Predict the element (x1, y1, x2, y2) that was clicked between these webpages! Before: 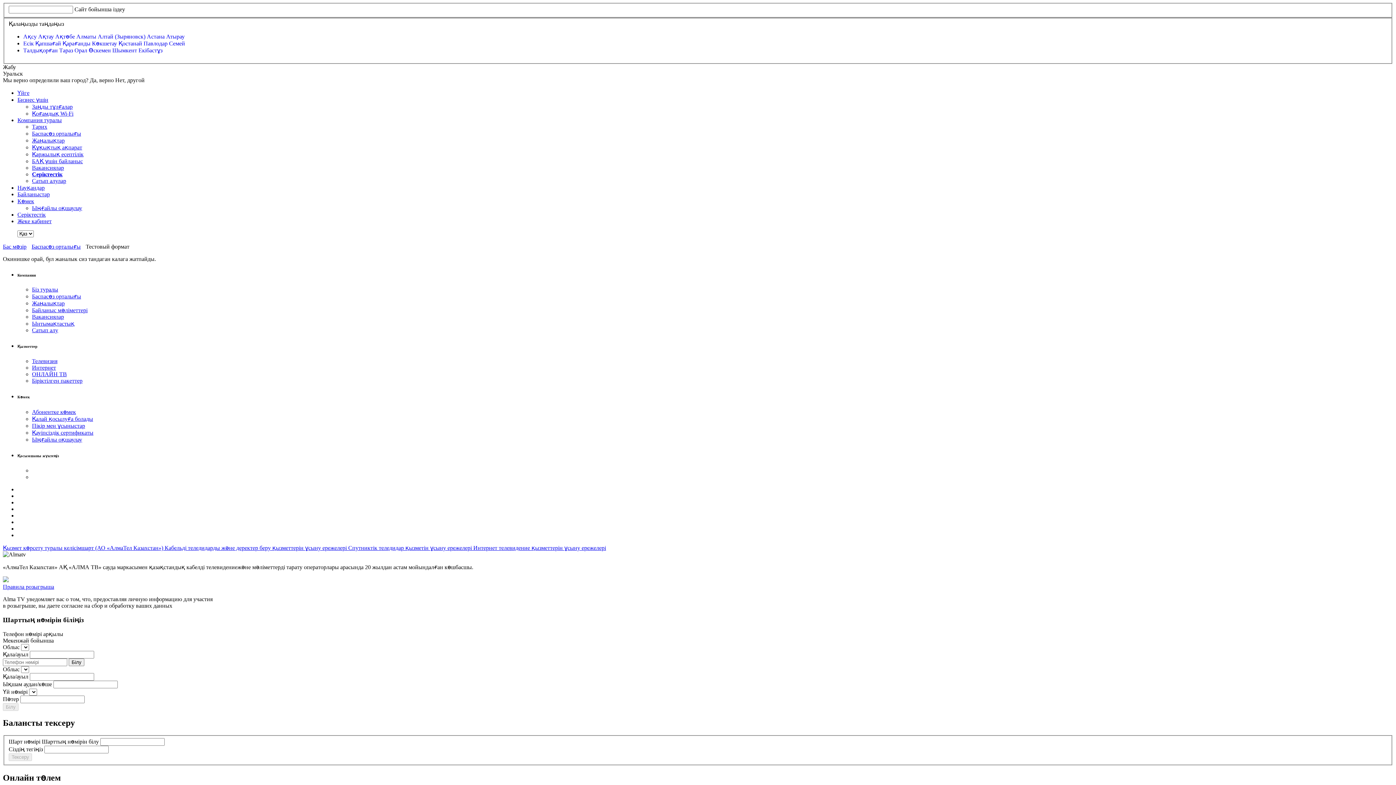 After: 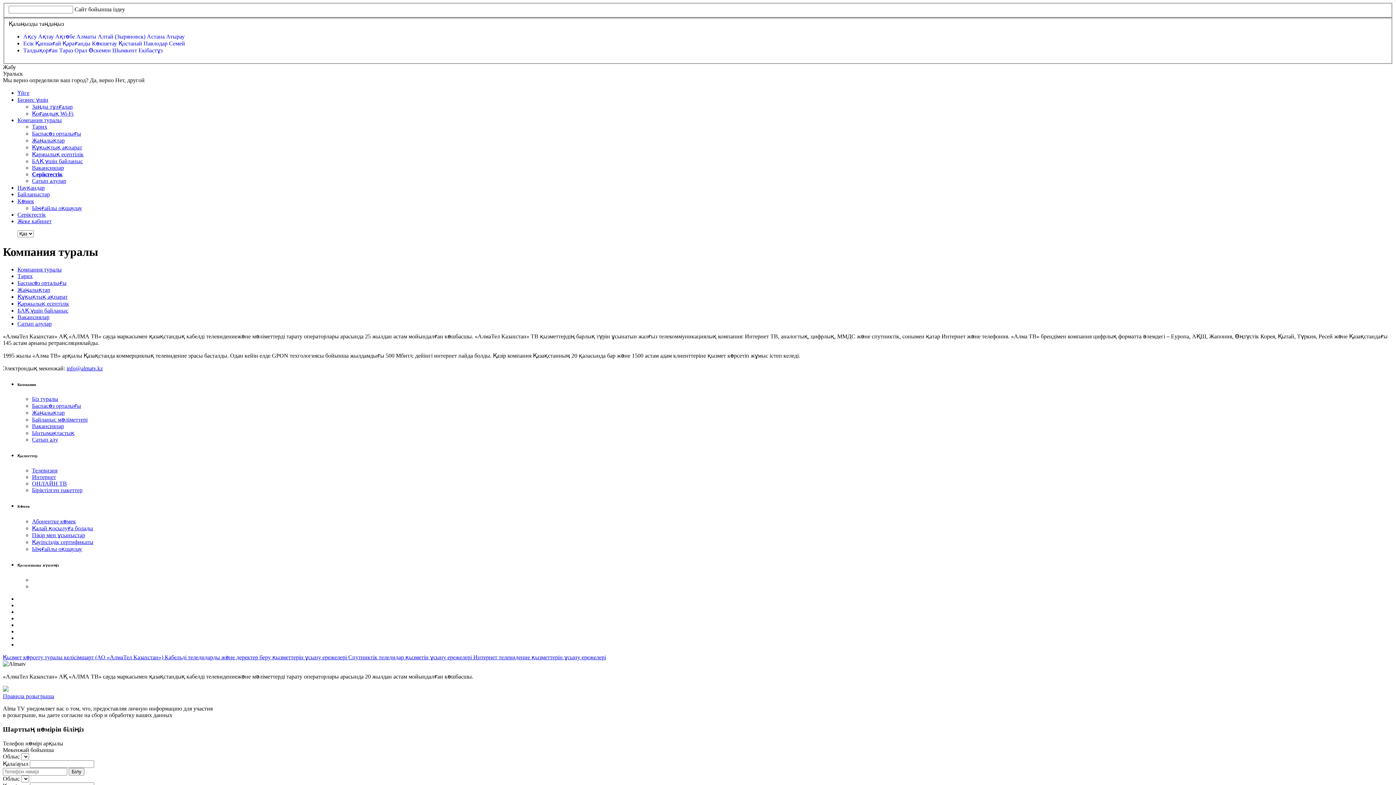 Action: label: Біз туралы bbox: (32, 286, 58, 292)